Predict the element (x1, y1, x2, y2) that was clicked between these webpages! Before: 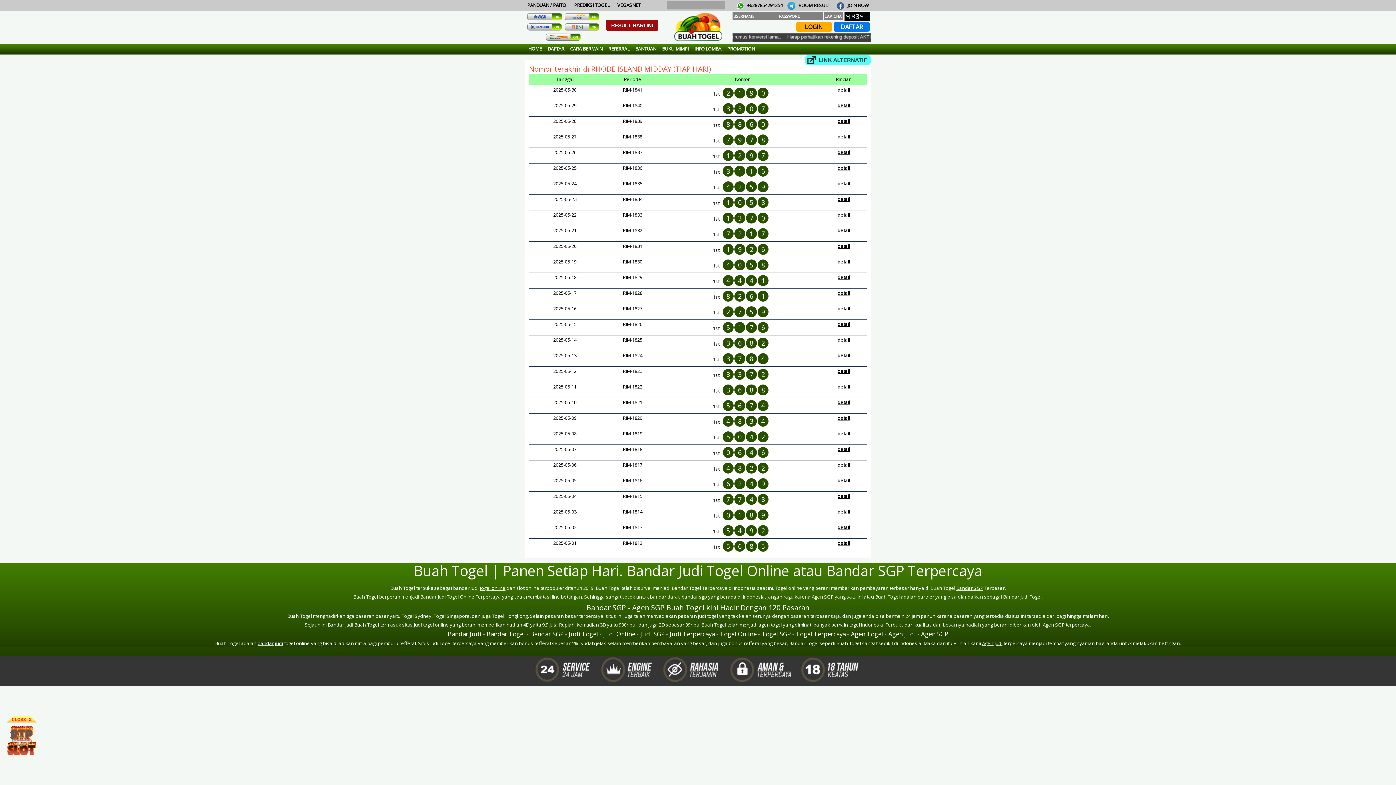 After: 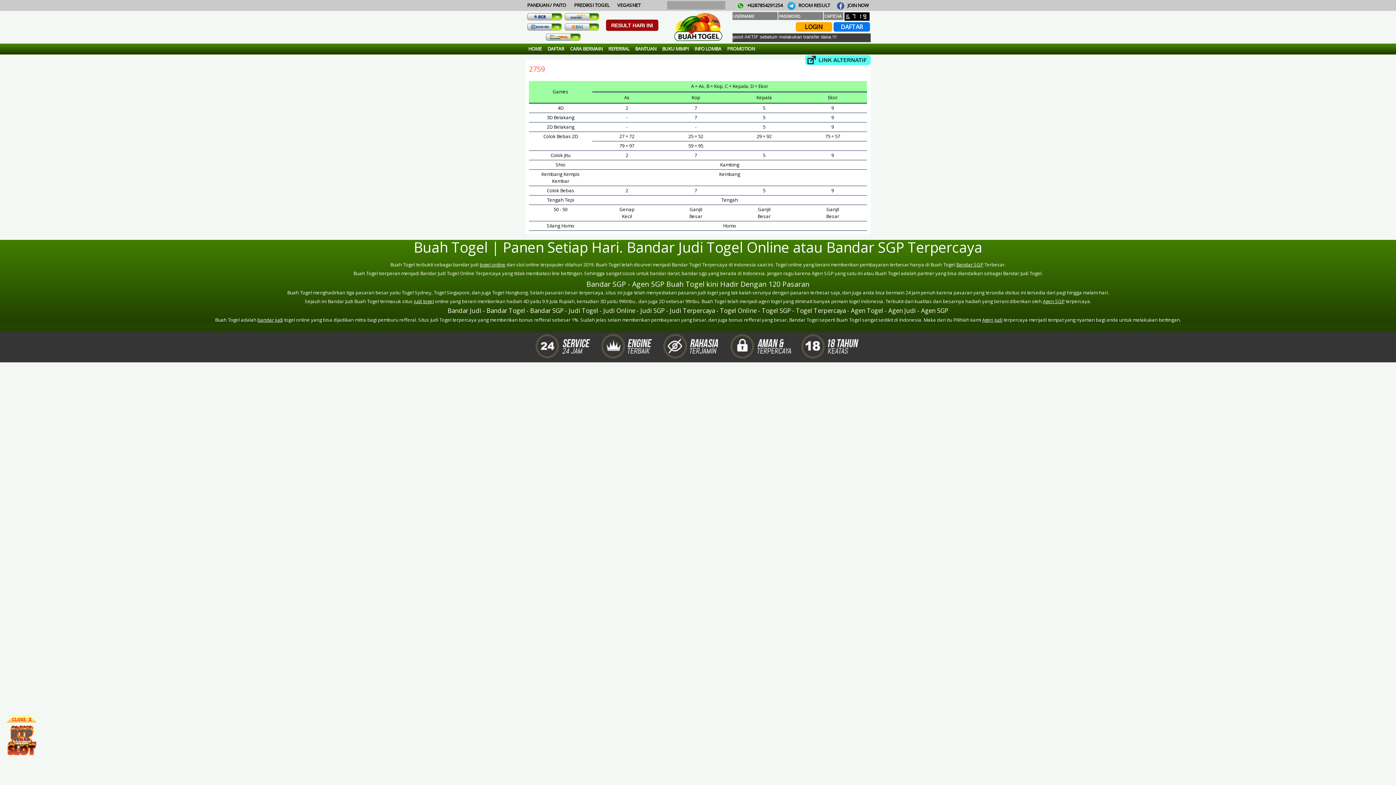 Action: label: detail bbox: (837, 305, 850, 312)